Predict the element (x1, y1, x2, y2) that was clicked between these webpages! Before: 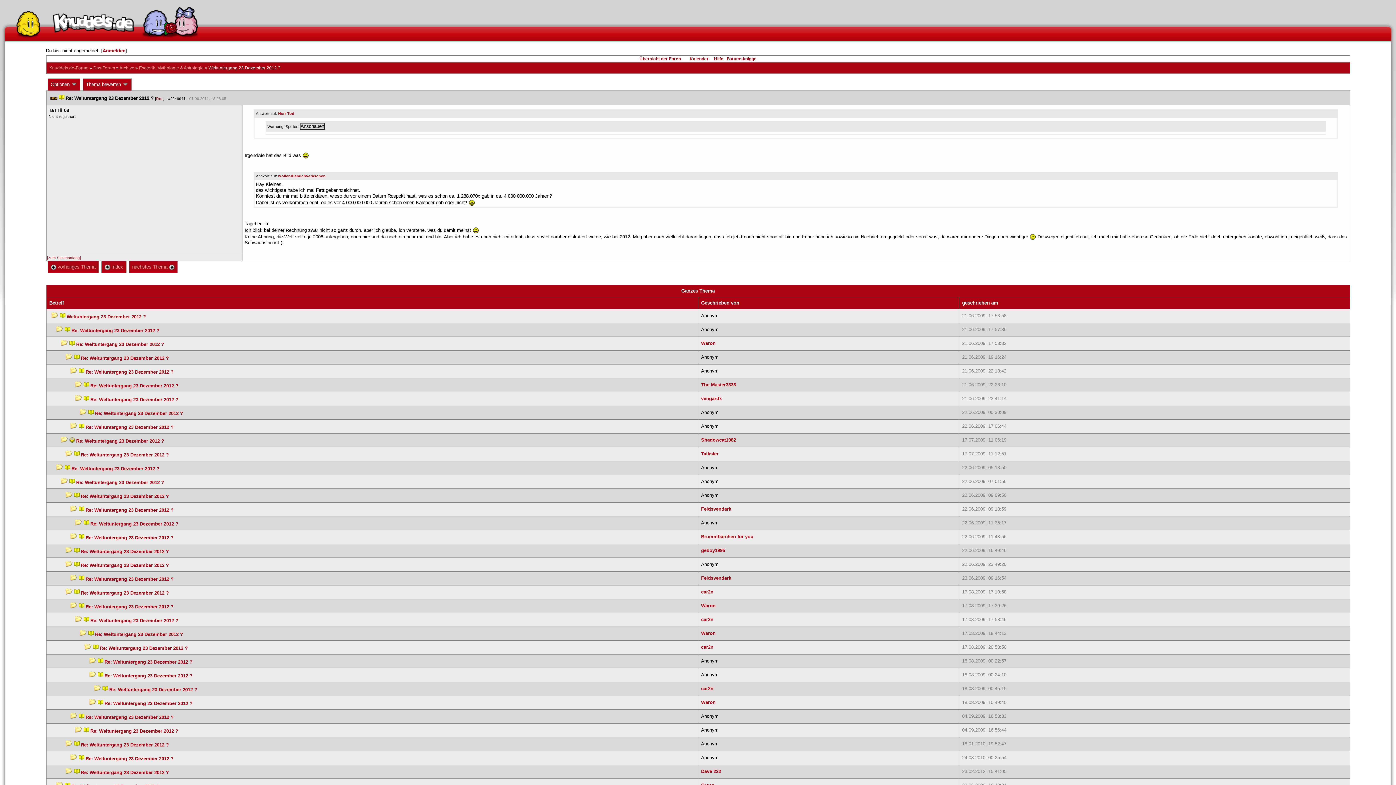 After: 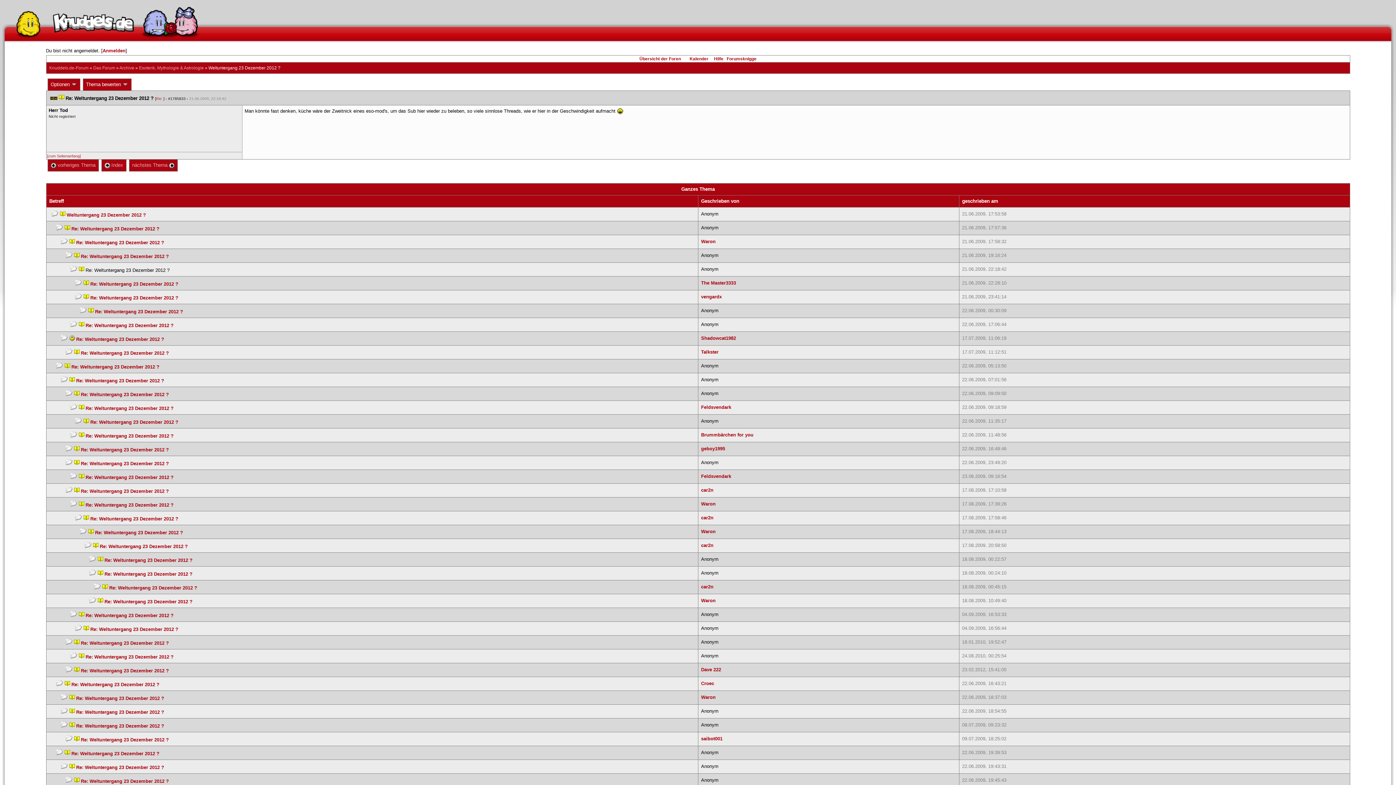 Action: bbox: (85, 369, 173, 374) label: Re: Weltuntergang 23 Dezember 2012 ?